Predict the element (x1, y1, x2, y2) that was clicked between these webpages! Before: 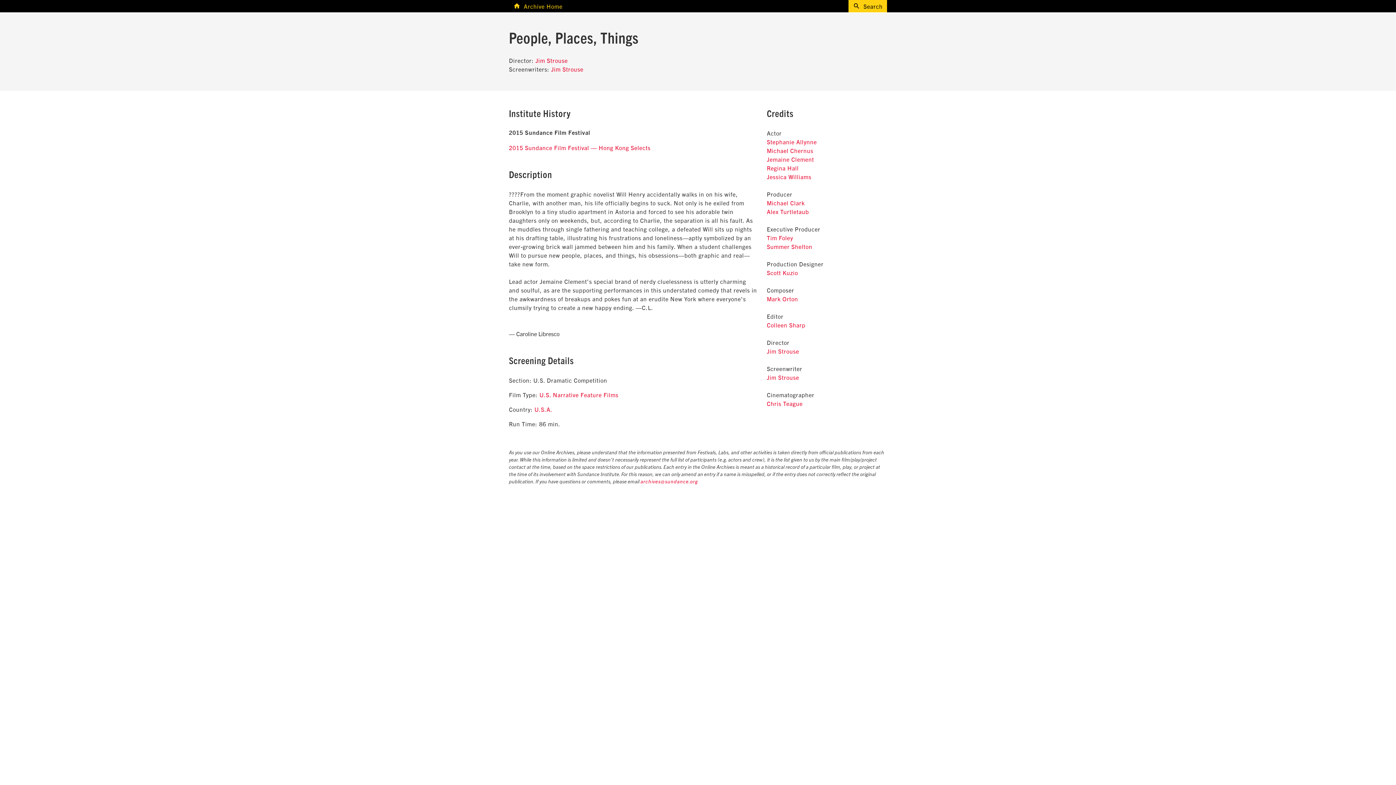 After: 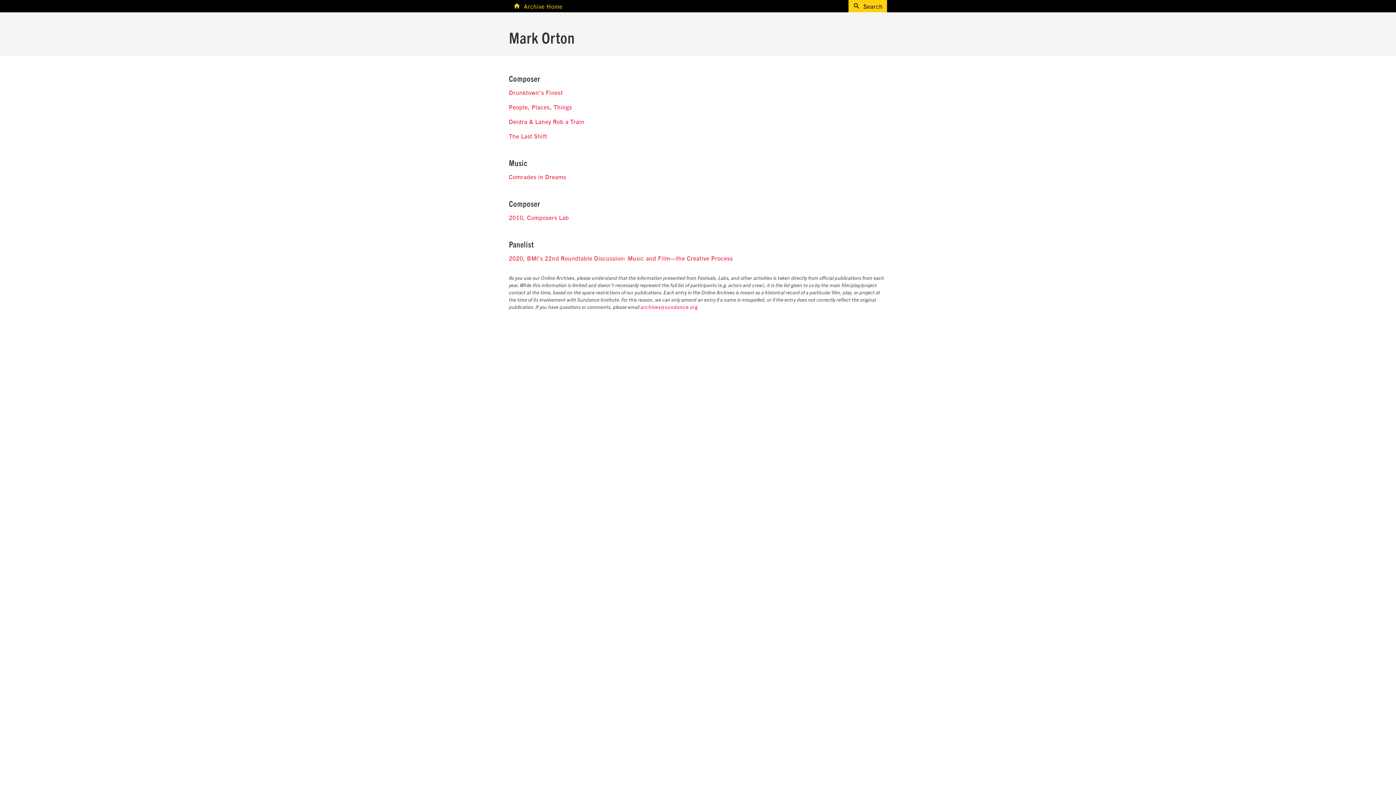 Action: bbox: (767, 295, 798, 302) label: Mark Orton